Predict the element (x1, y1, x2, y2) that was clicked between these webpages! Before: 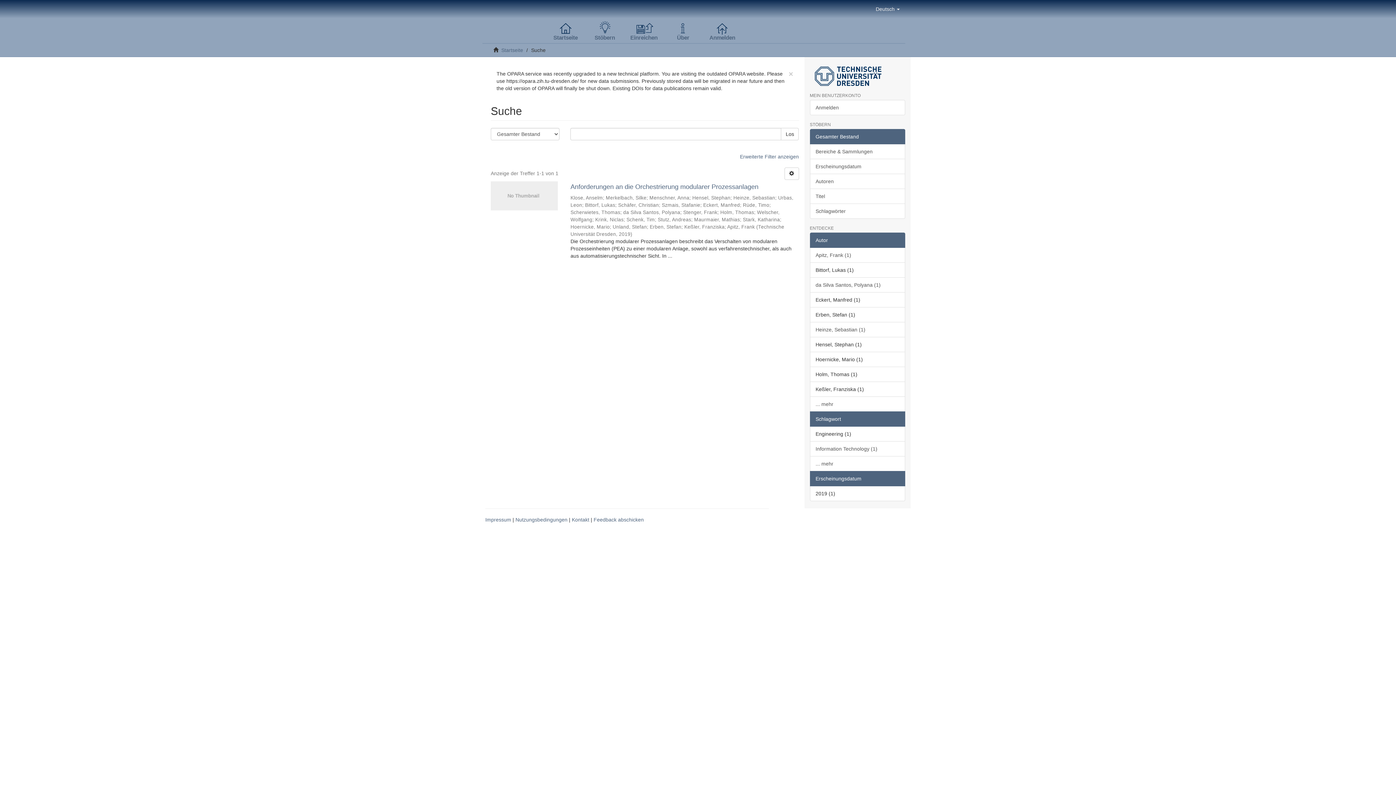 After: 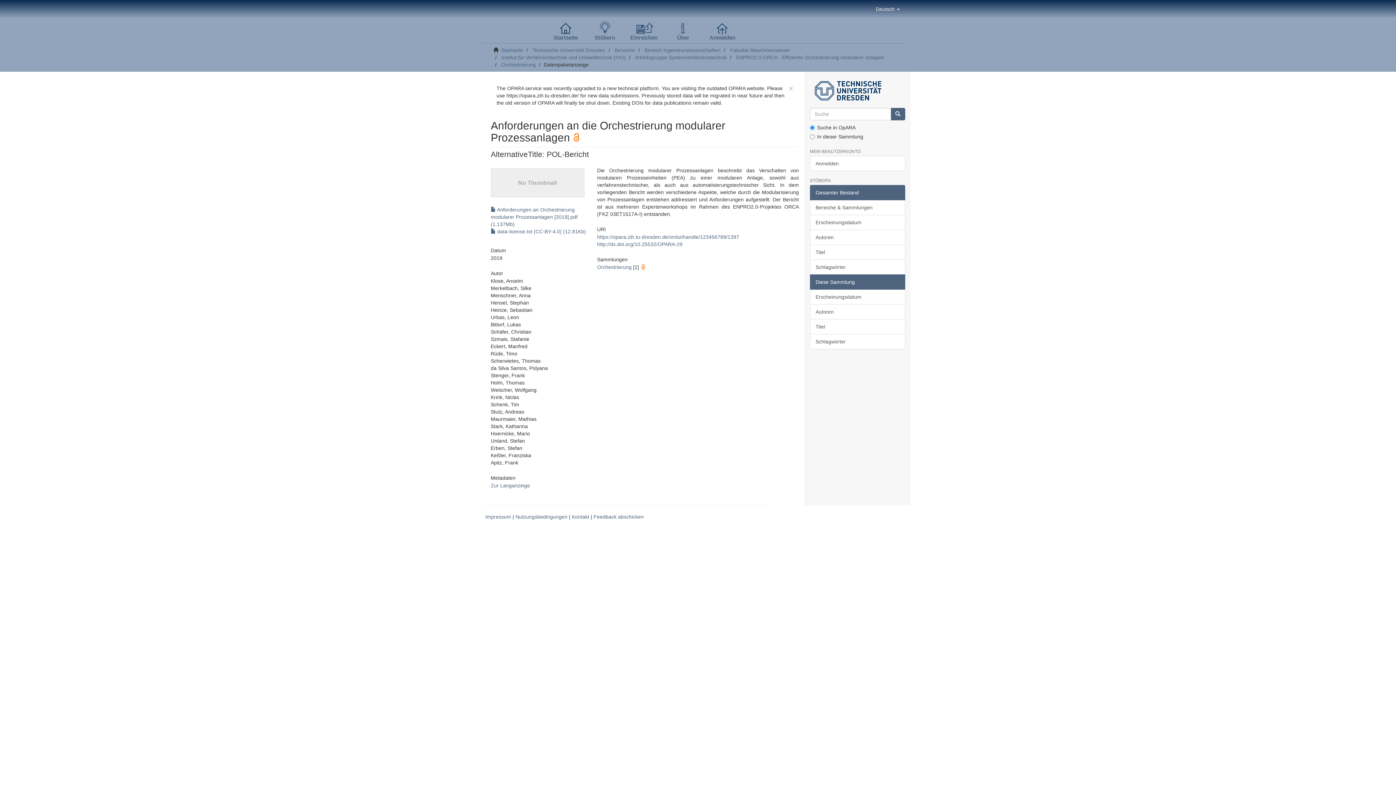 Action: bbox: (570, 183, 799, 190) label: Anforderungen an die Orchestrierung modularer Prozessanlagen 